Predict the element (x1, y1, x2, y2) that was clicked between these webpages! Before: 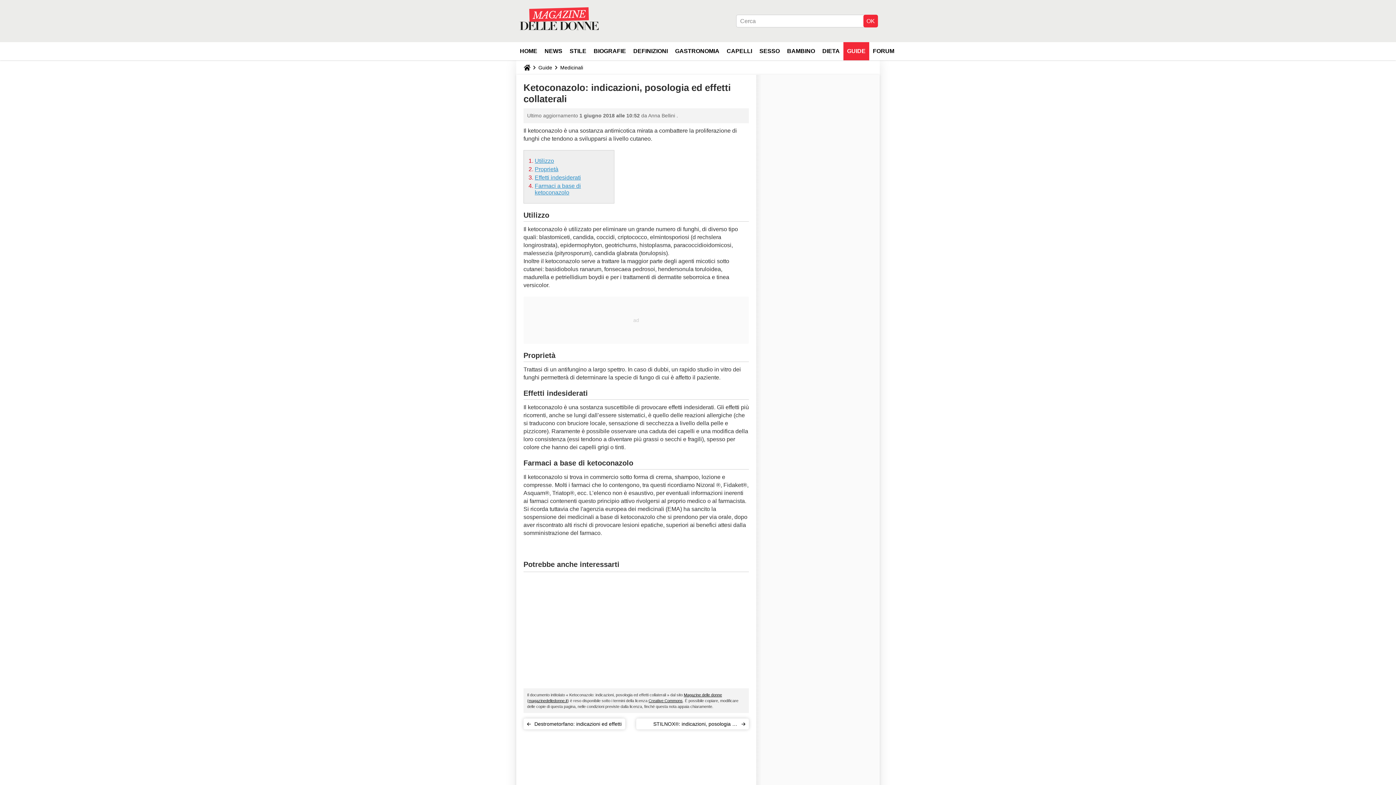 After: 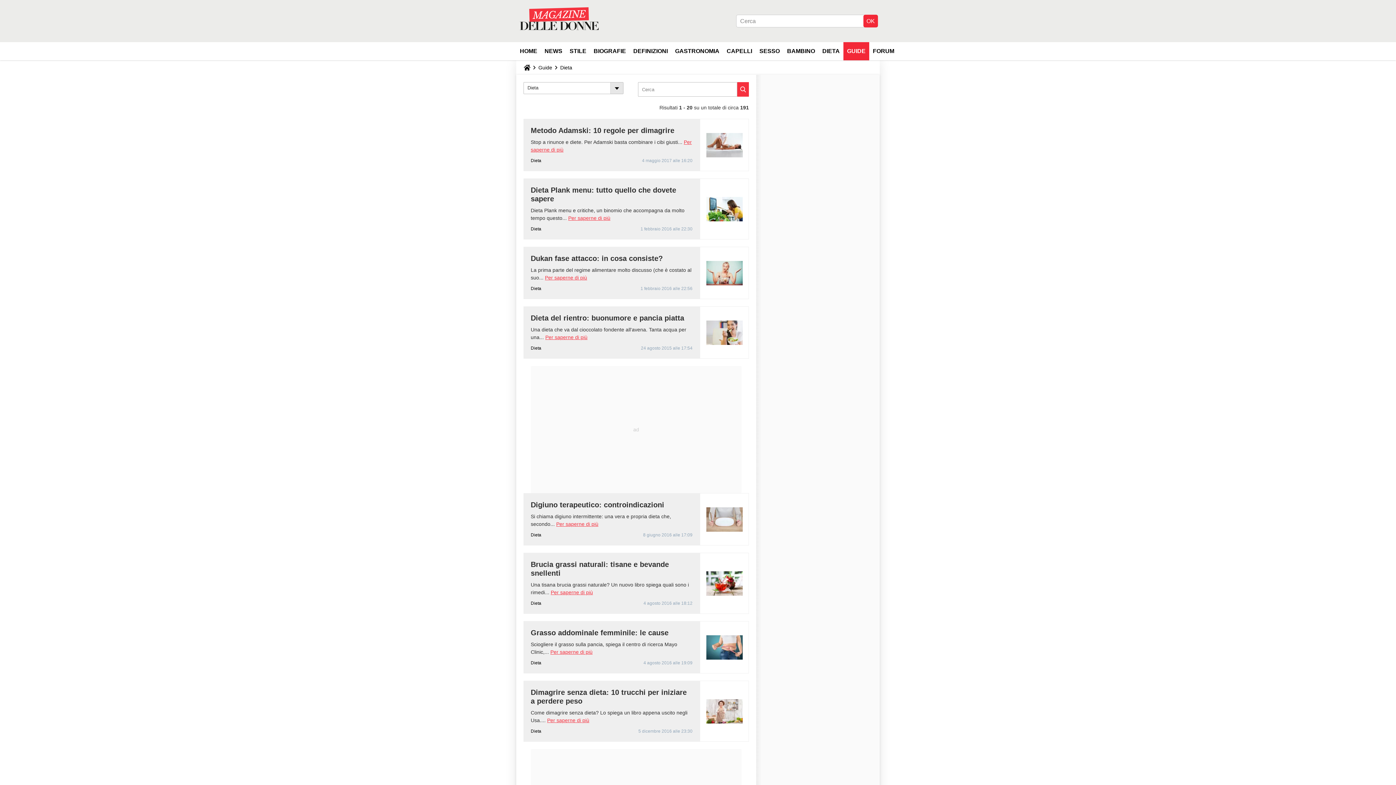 Action: label: DIETA bbox: (818, 42, 843, 60)